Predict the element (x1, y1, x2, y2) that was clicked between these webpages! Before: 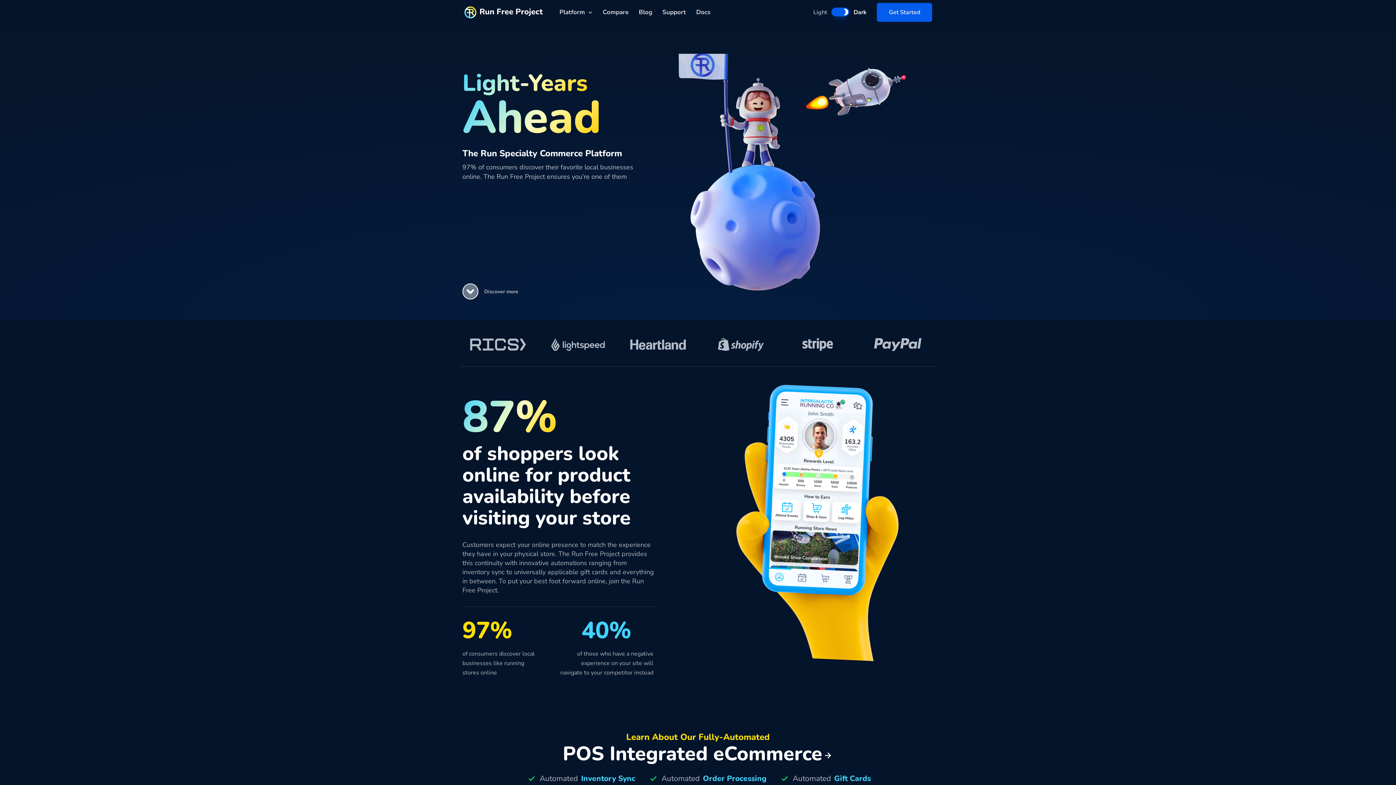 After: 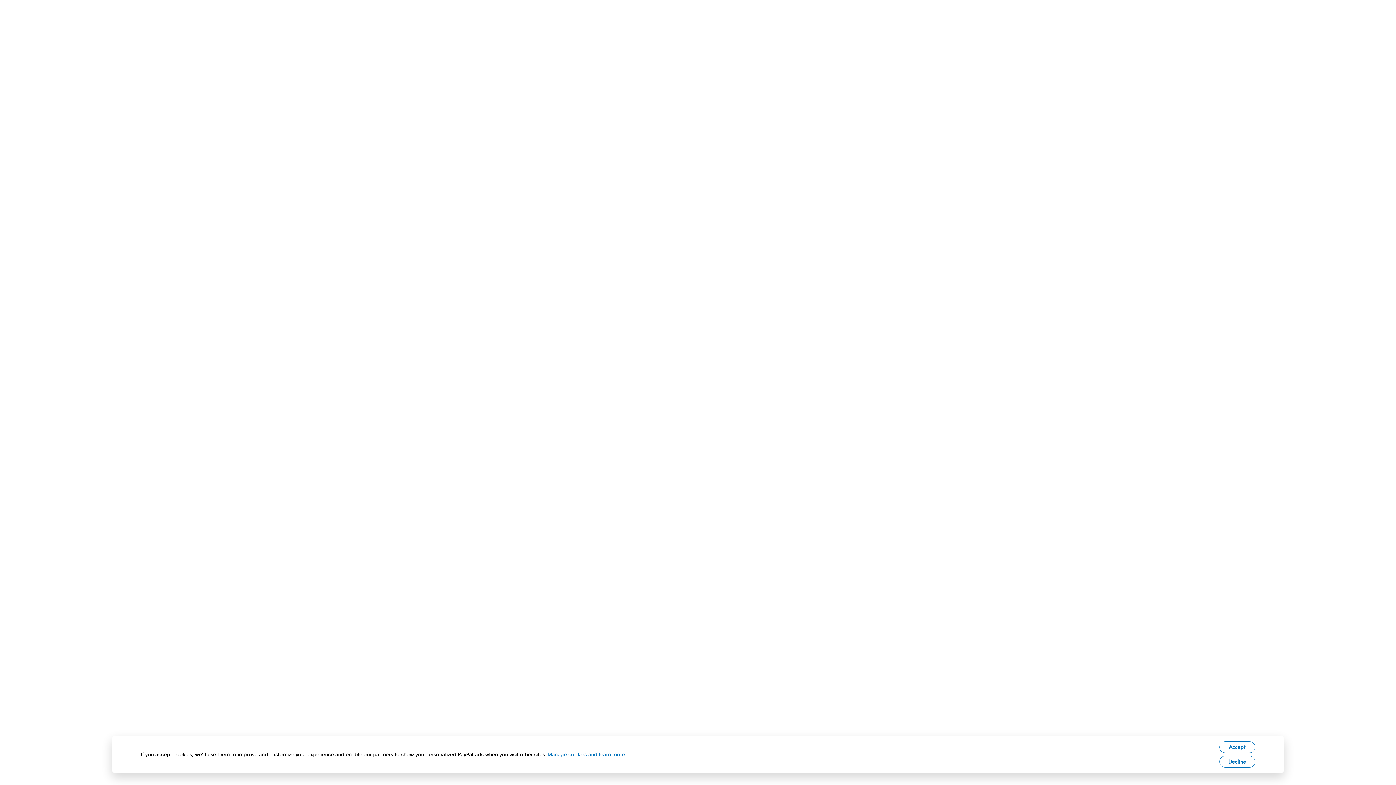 Action: bbox: (859, 326, 936, 362)